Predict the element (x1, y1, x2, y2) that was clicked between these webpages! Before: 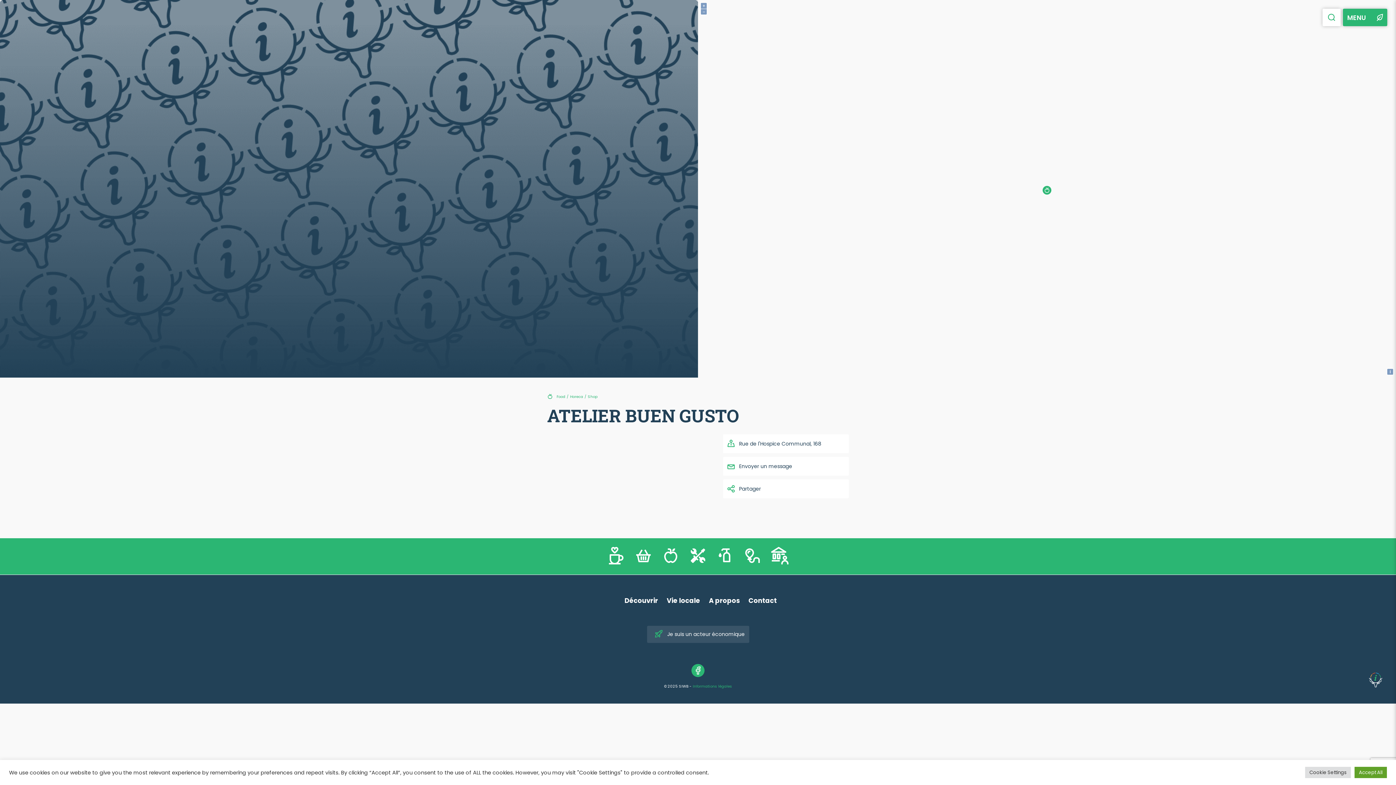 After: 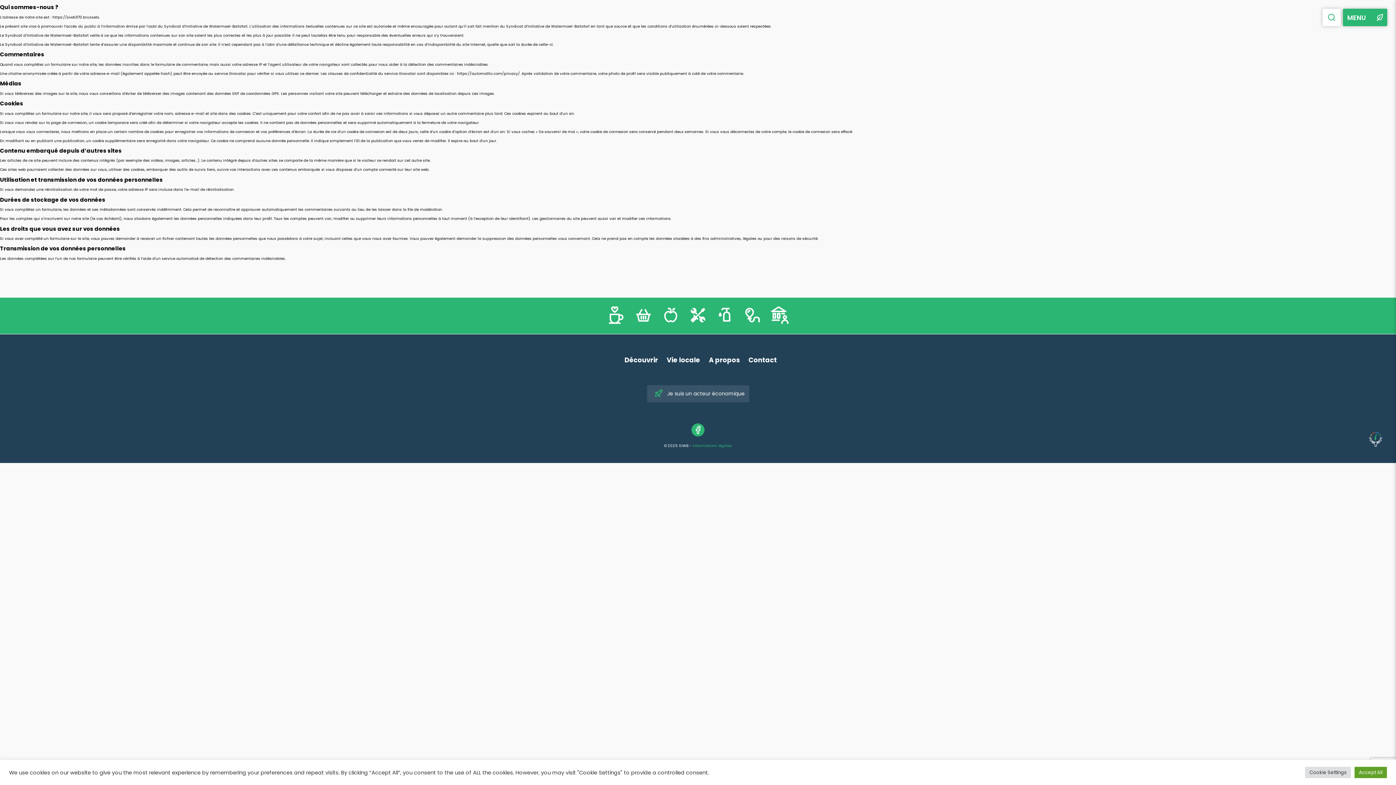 Action: label: Informations légales bbox: (692, 684, 732, 689)